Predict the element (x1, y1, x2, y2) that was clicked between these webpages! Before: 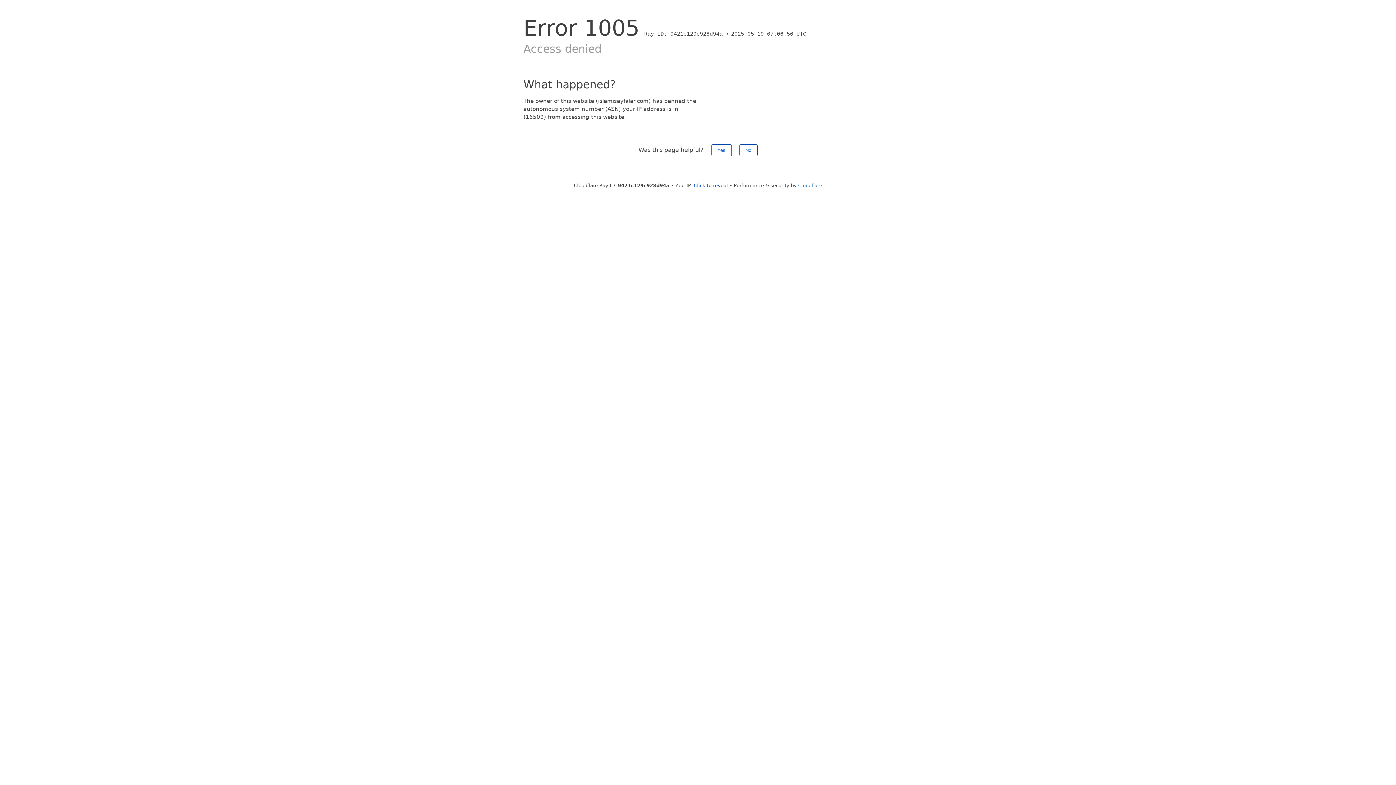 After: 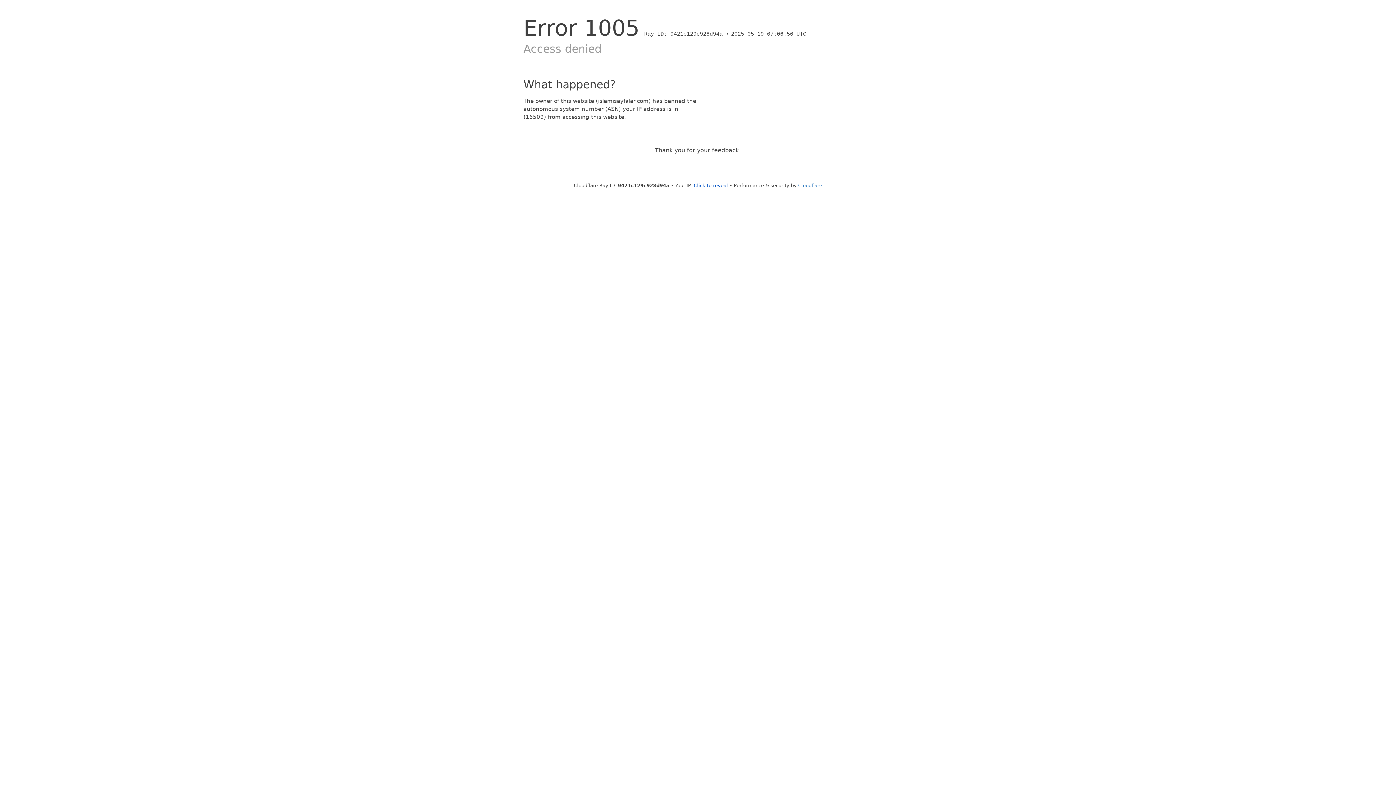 Action: label: Yes bbox: (711, 144, 731, 156)